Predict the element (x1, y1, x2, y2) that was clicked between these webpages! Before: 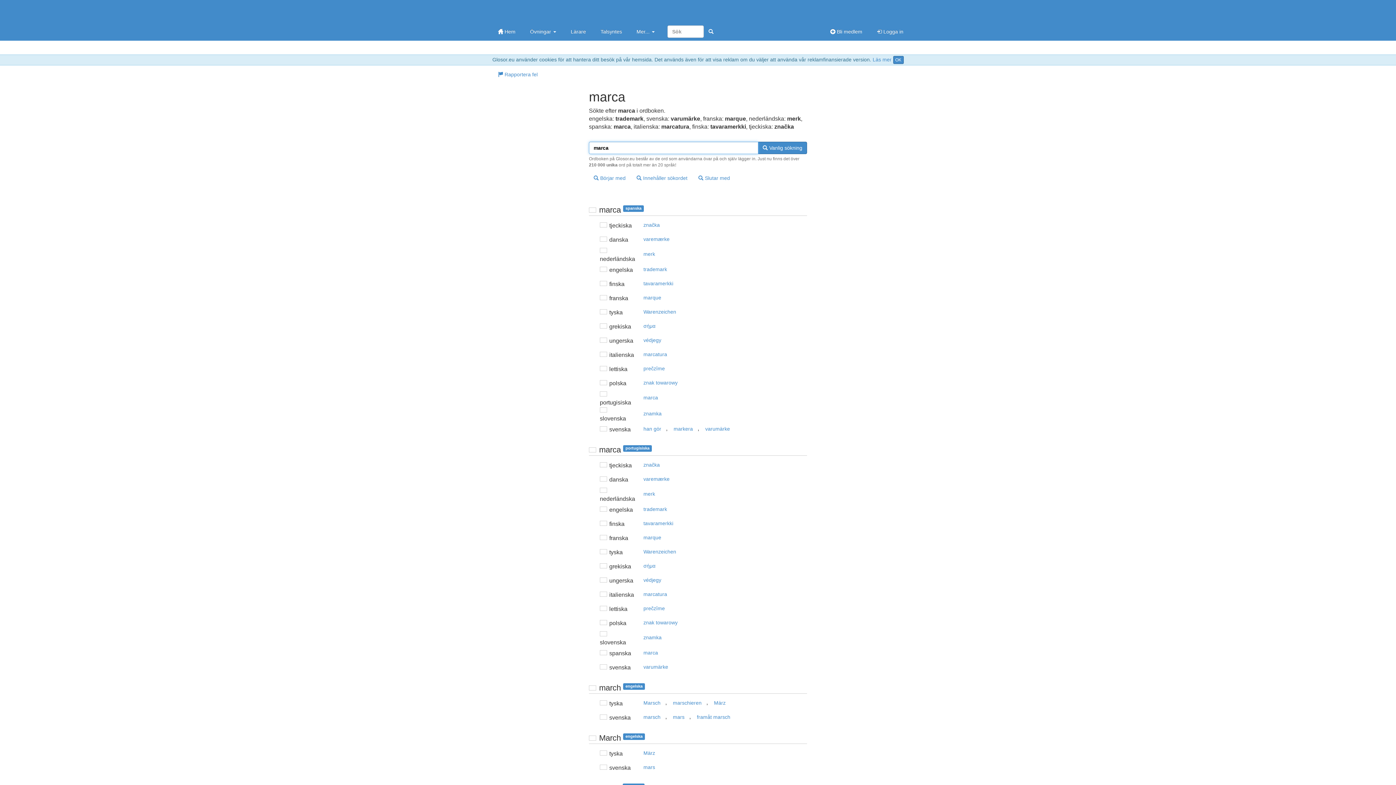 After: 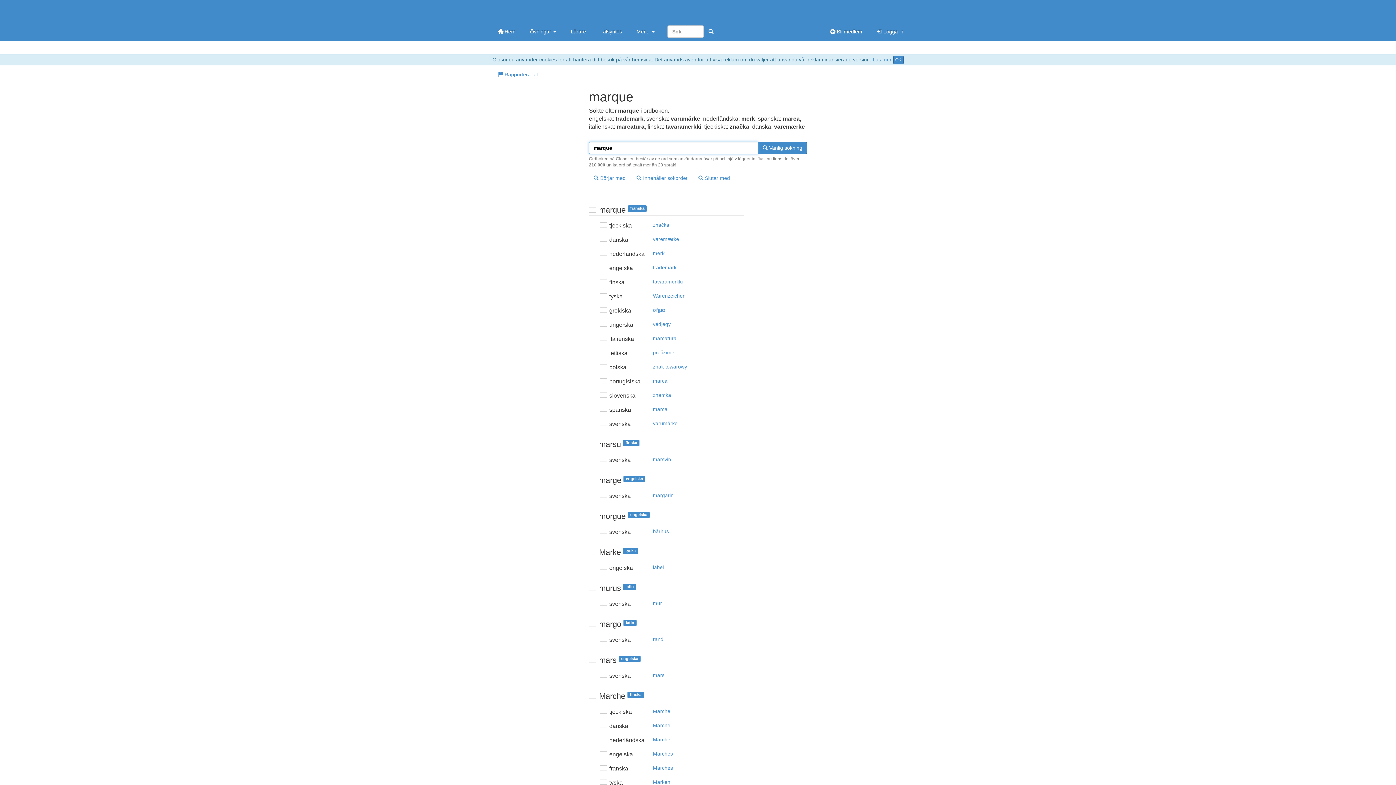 Action: bbox: (638, 531, 666, 544) label: marque